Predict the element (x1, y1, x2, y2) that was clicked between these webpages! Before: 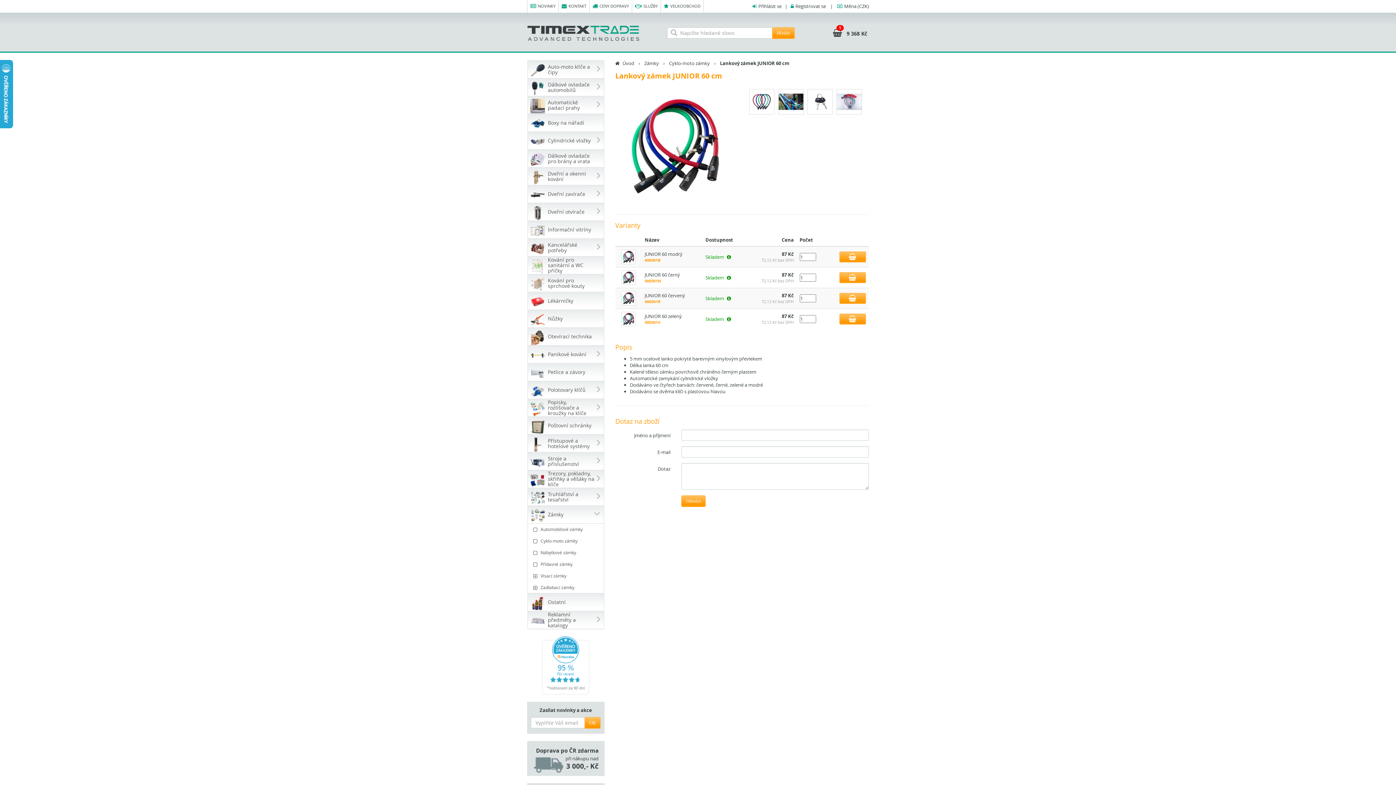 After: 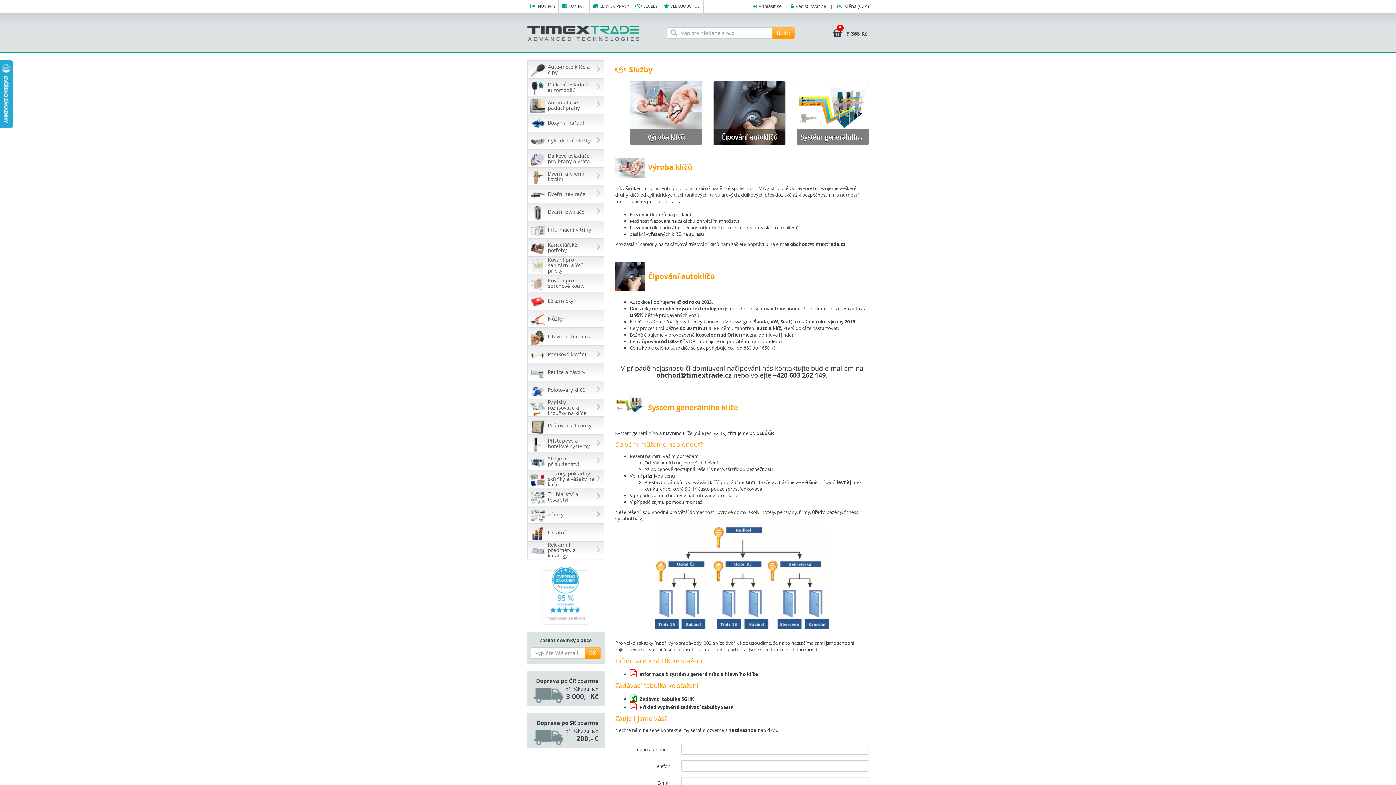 Action: bbox: (632, 0, 660, 12) label: SLUŽBY